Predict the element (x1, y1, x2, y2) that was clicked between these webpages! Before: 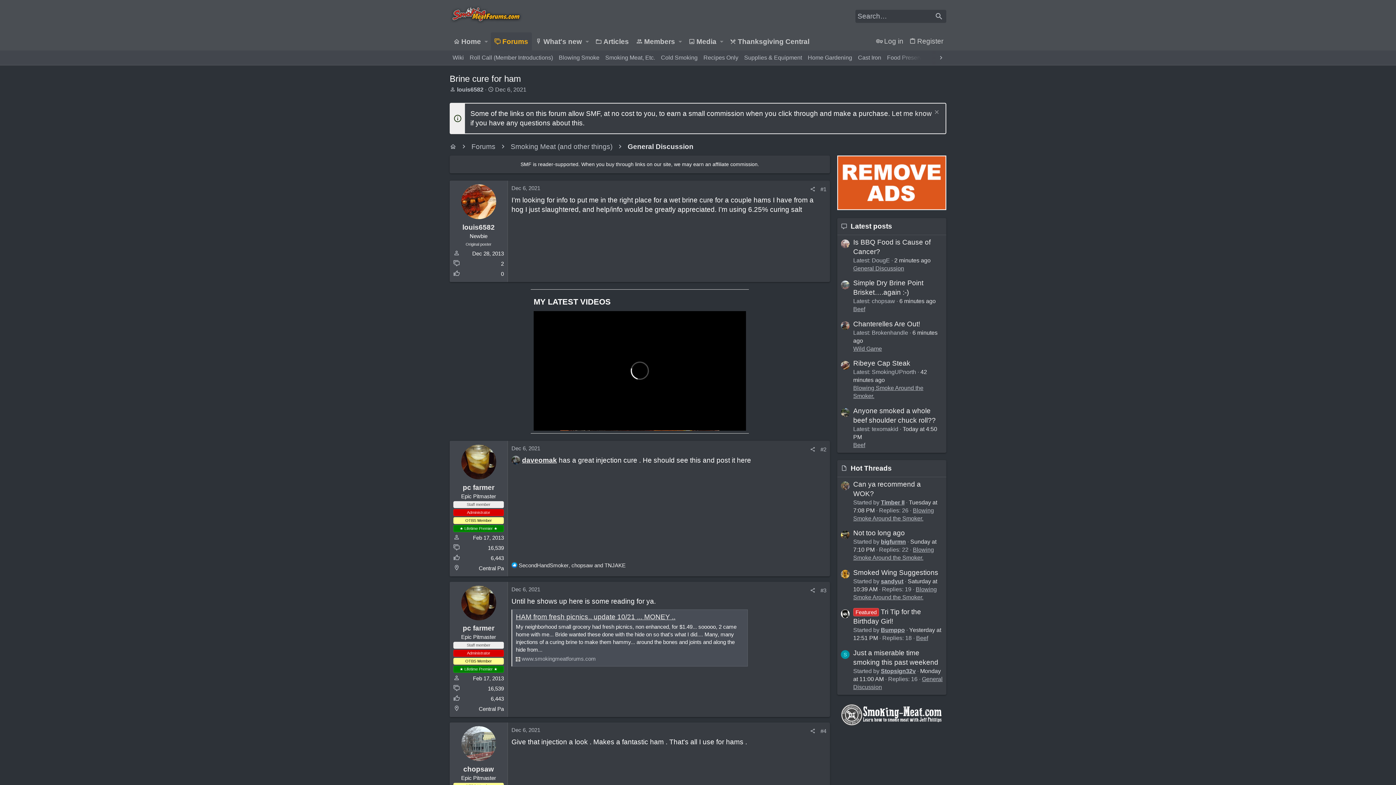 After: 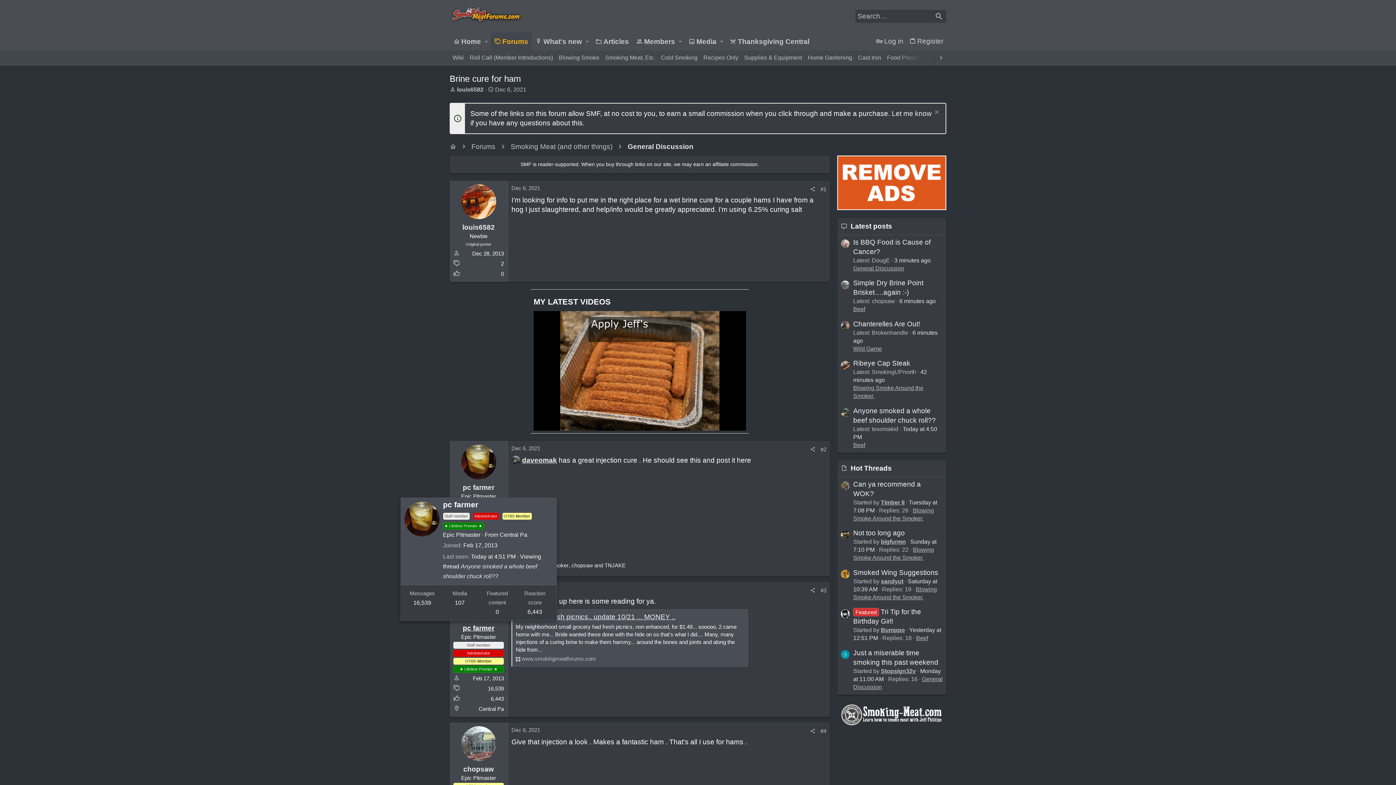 Action: bbox: (462, 596, 494, 604) label: pc farmer